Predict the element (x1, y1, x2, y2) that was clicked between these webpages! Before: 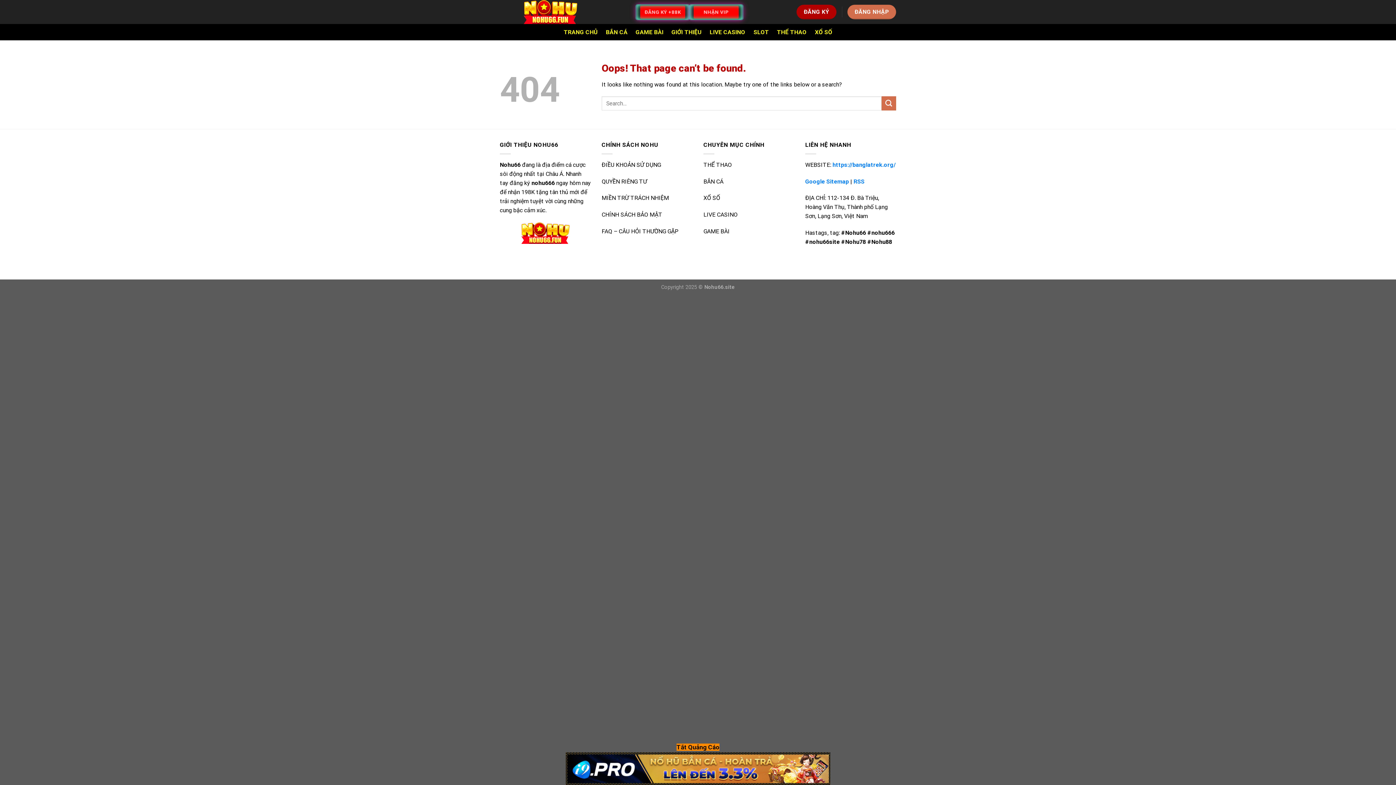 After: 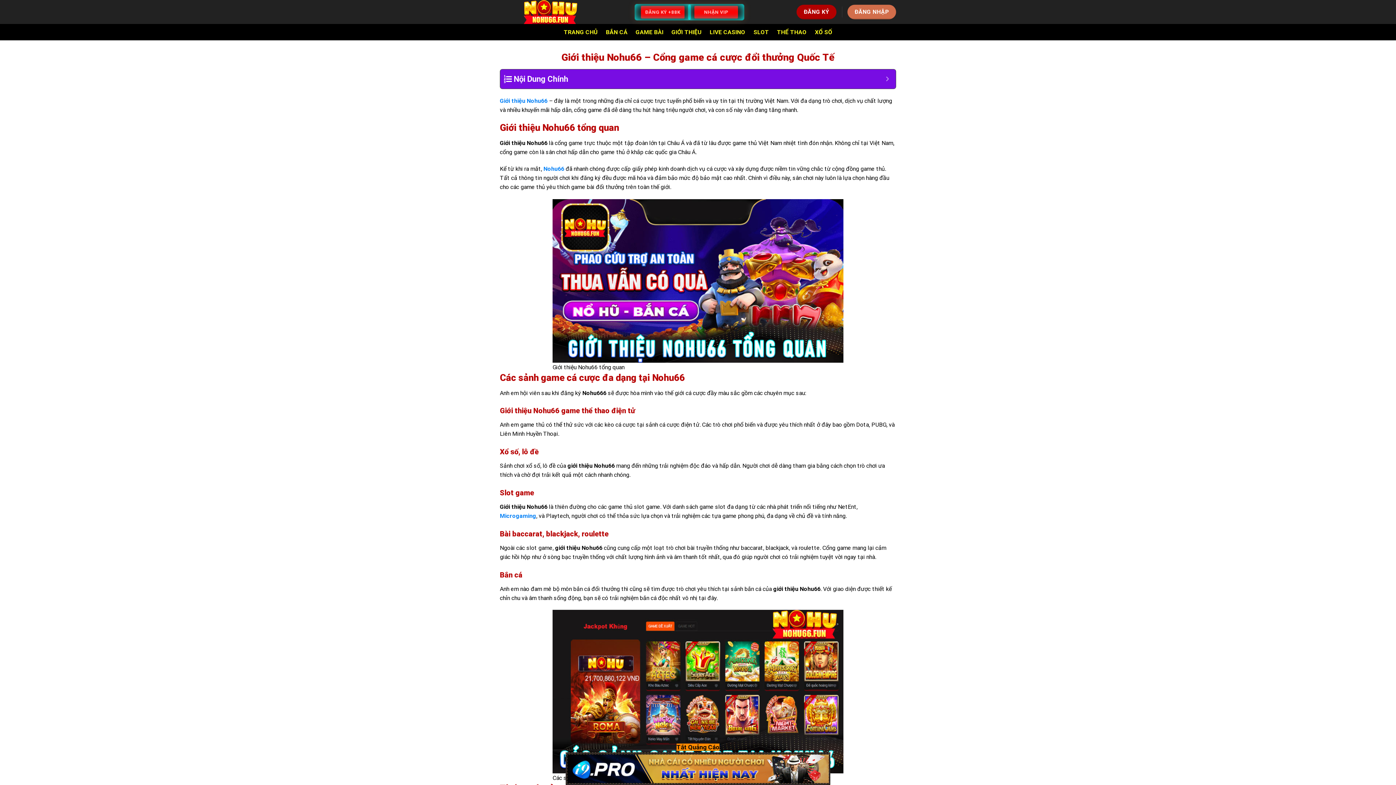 Action: label: GIỚI THIỆU bbox: (671, 24, 701, 40)